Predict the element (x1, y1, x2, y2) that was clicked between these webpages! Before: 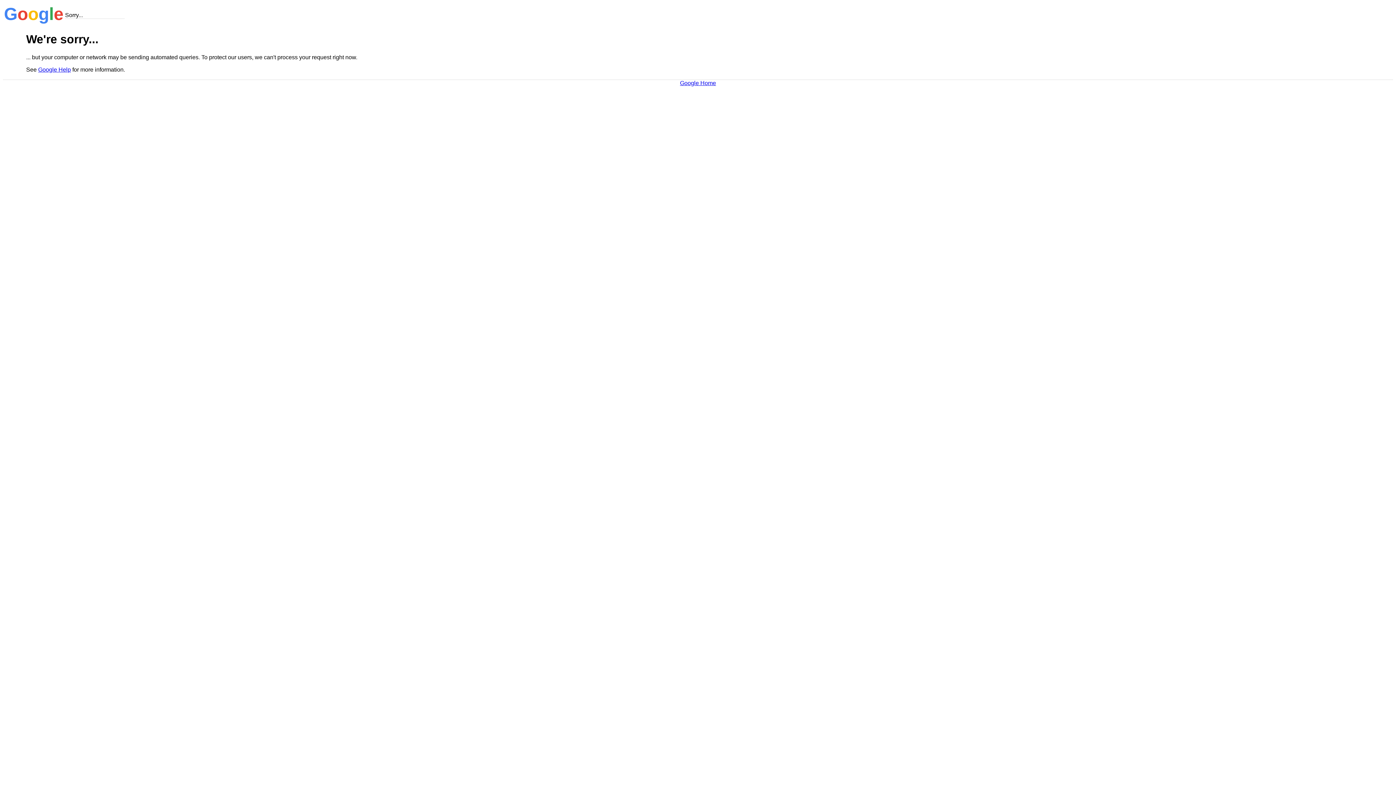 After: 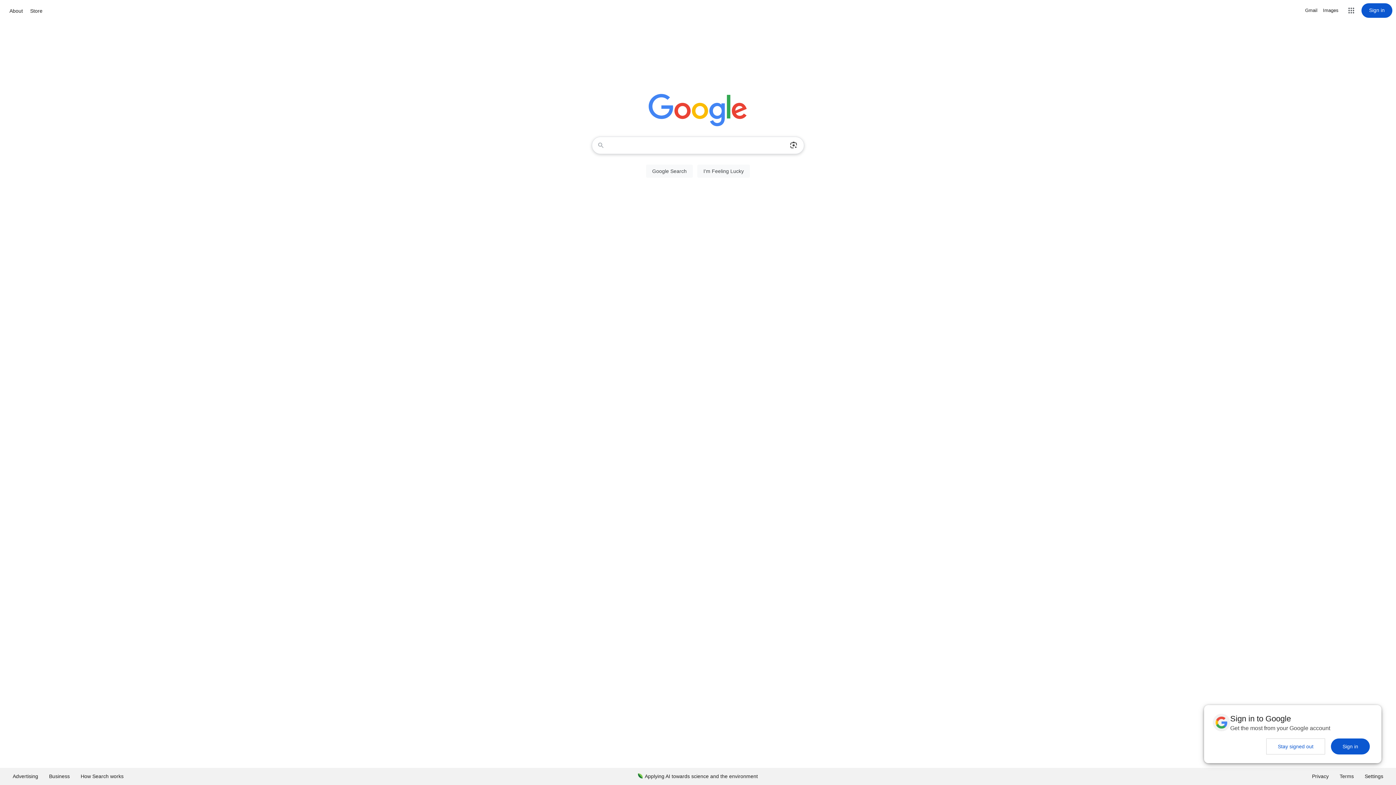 Action: bbox: (680, 79, 716, 86) label: Google Home